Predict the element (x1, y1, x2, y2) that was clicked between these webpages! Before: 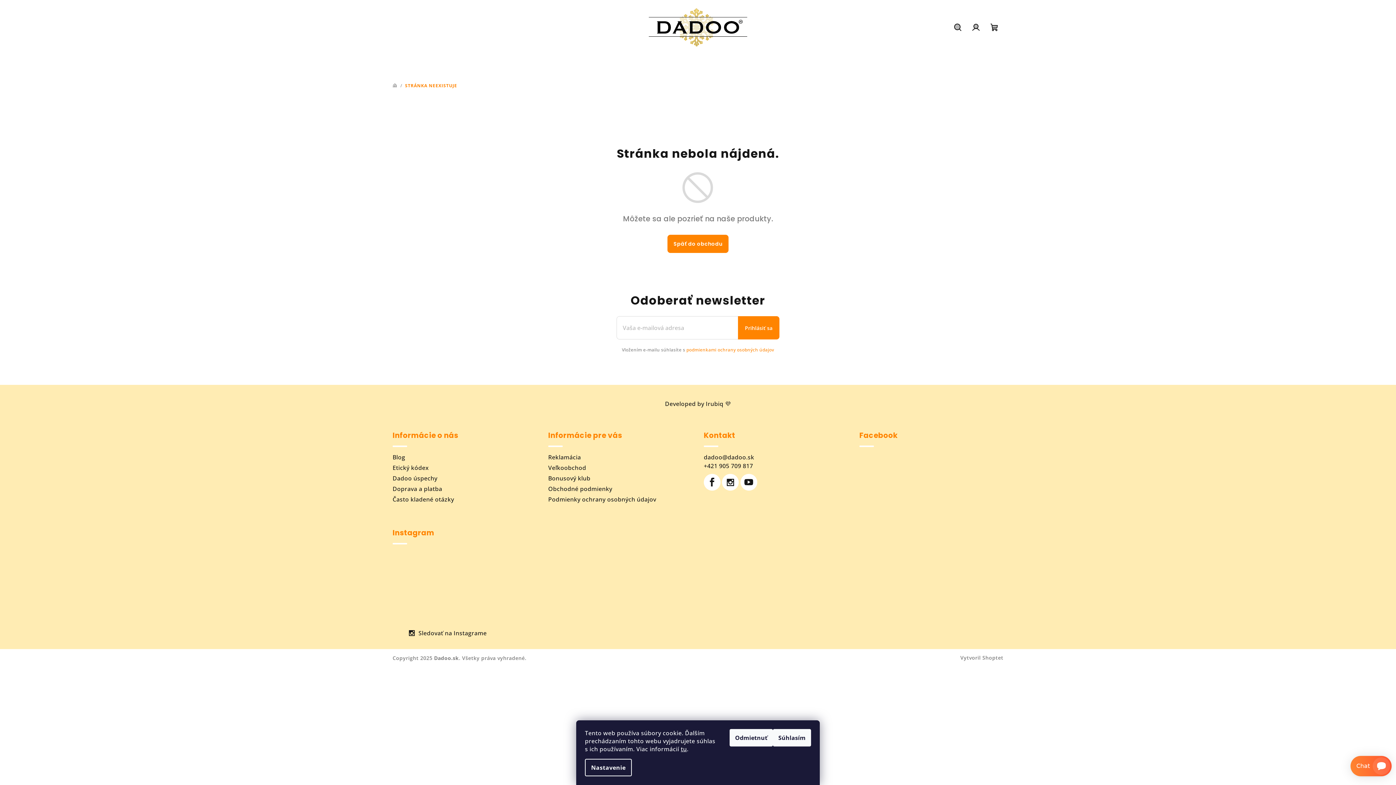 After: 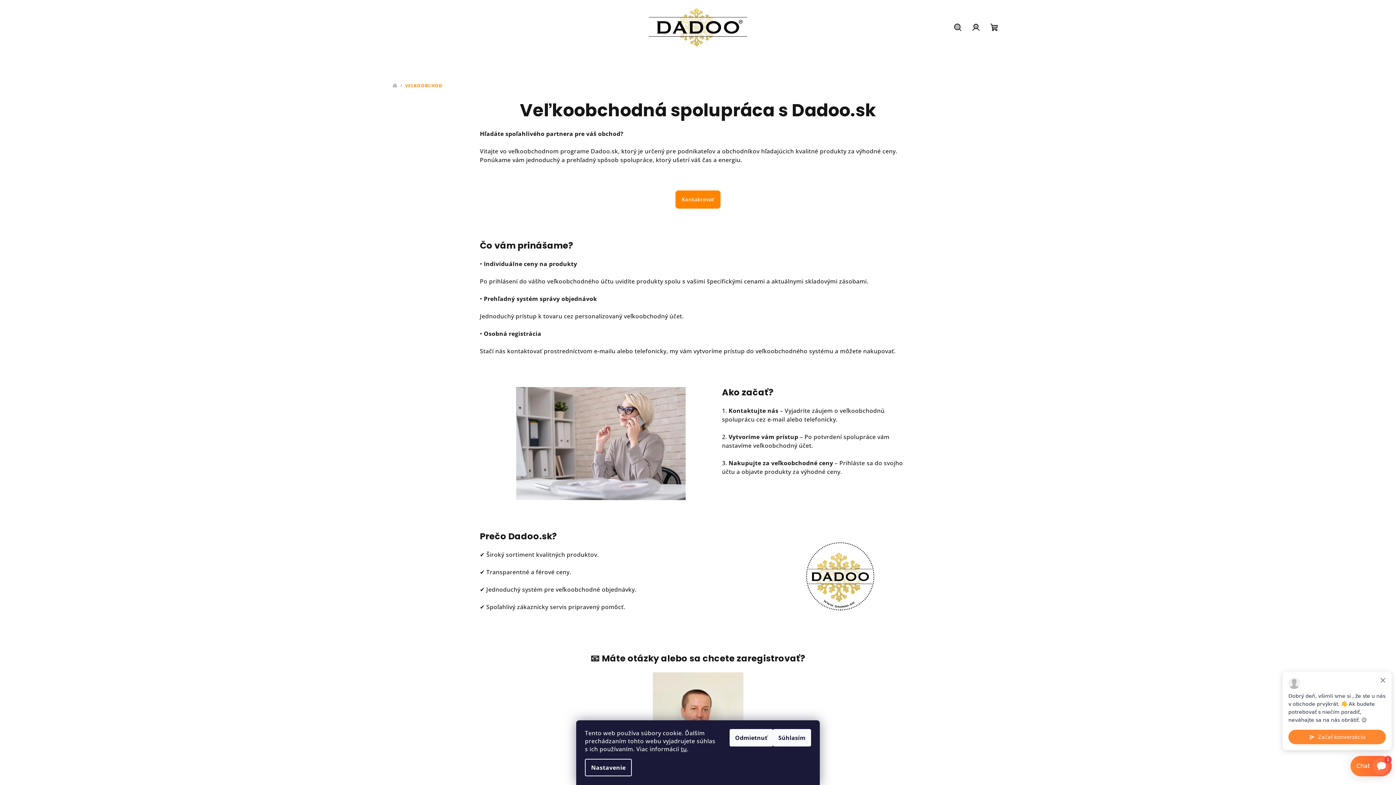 Action: bbox: (548, 464, 586, 472) label: Veľkoobchod